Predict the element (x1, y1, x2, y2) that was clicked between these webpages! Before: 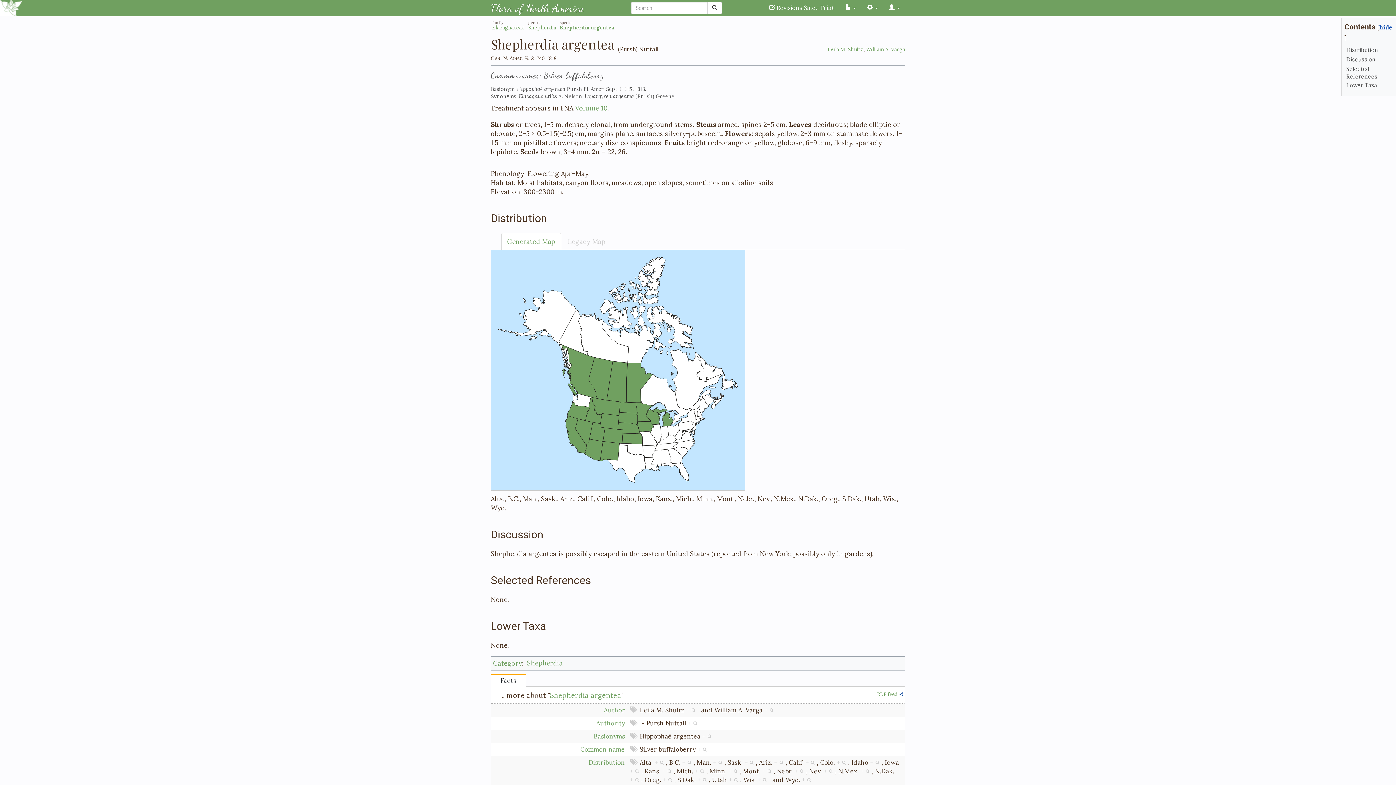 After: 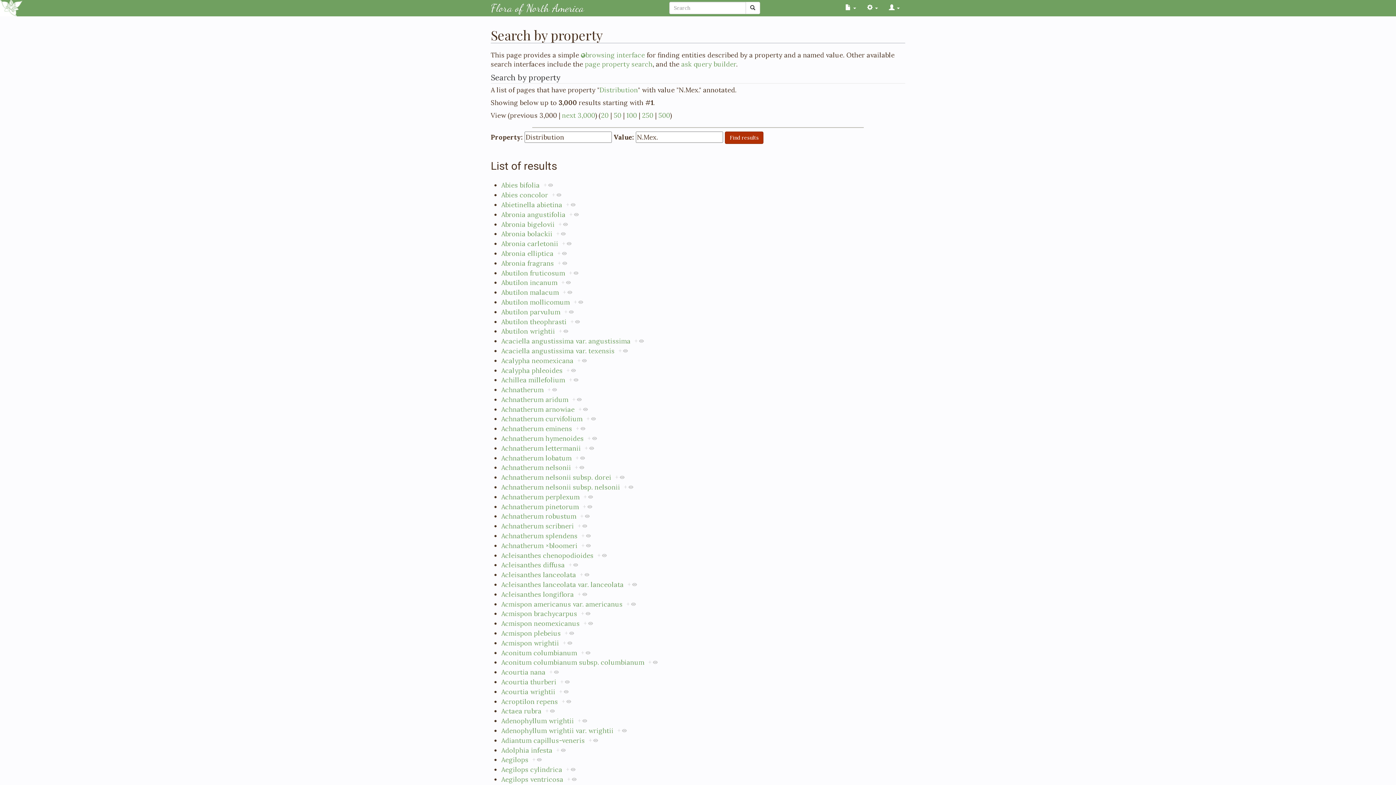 Action: label: + bbox: (860, 767, 870, 775)